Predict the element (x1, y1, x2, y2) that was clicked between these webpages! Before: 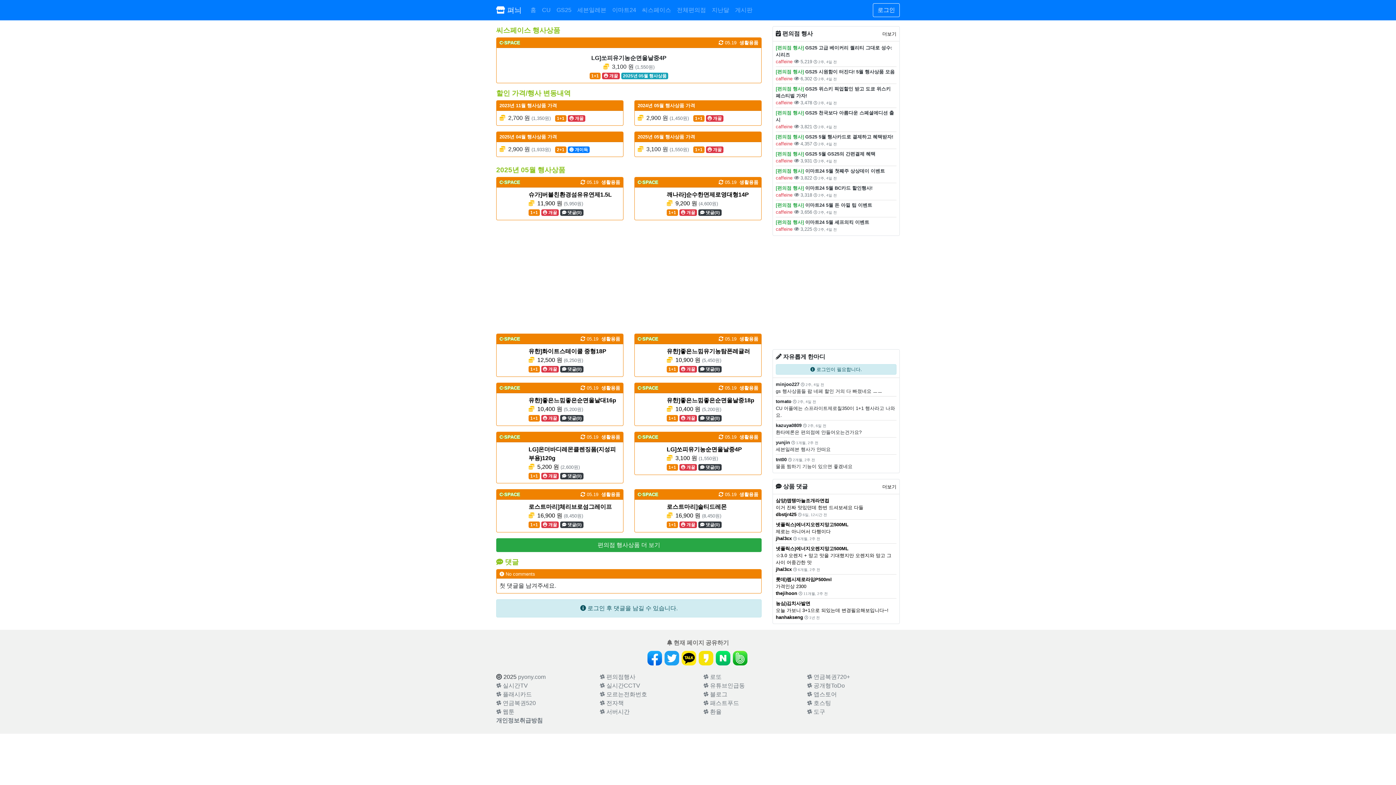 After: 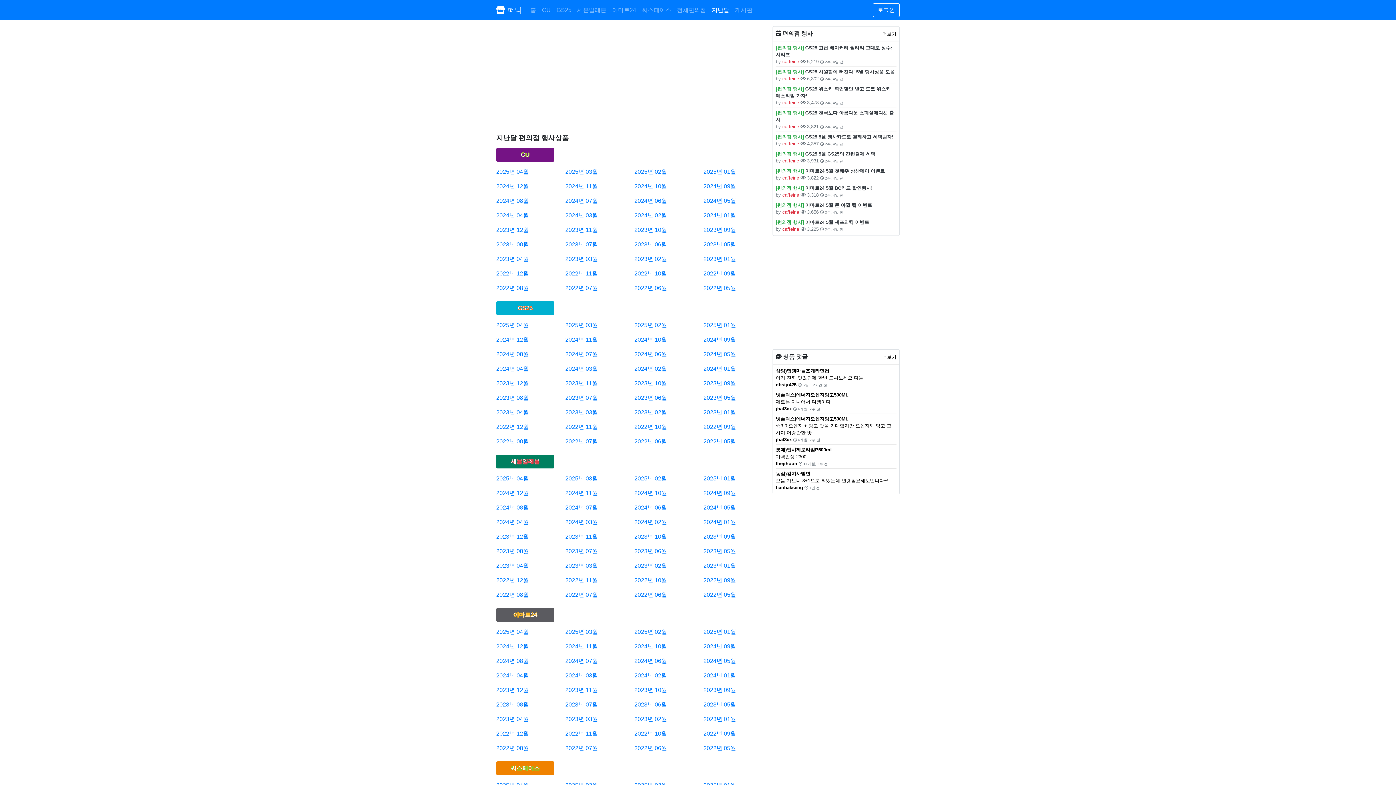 Action: label: 지난달 bbox: (709, 2, 732, 17)